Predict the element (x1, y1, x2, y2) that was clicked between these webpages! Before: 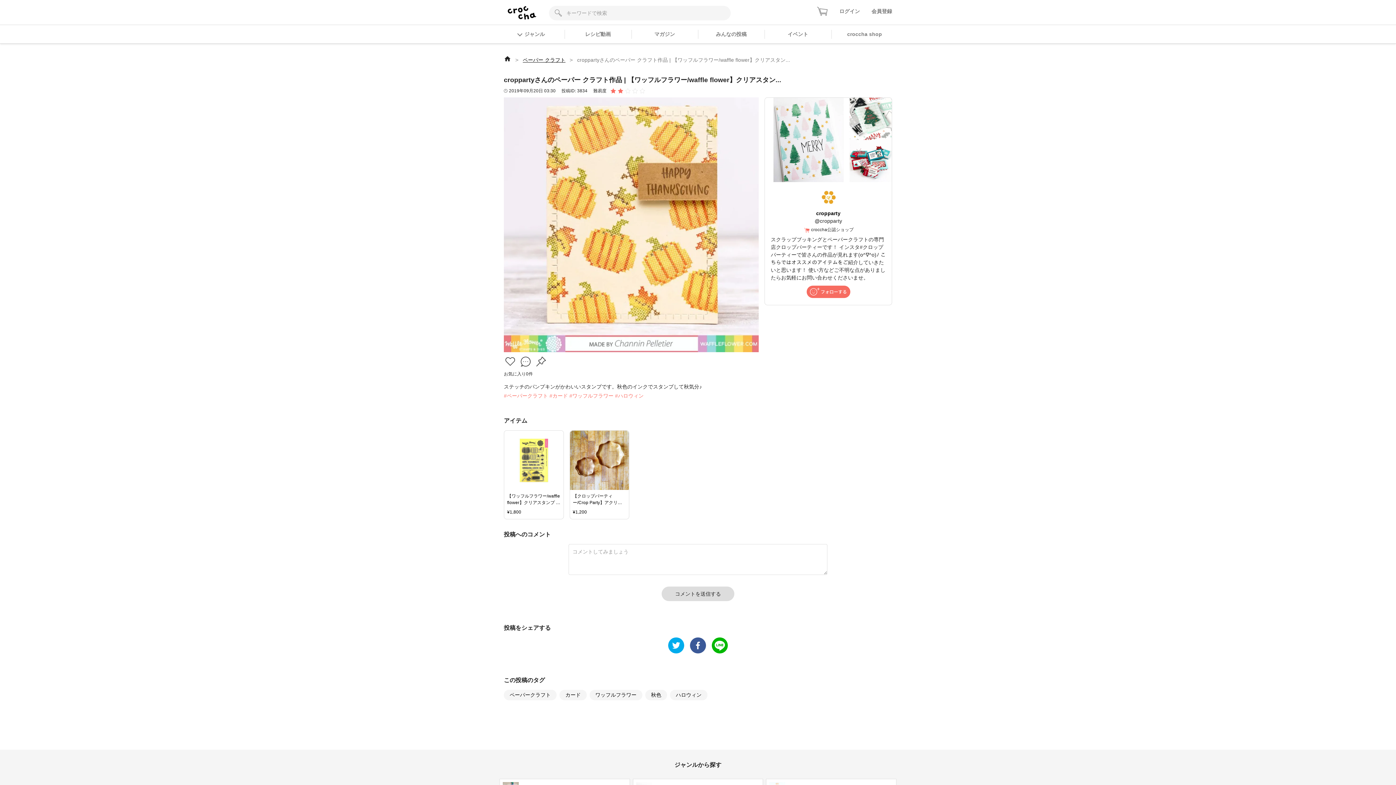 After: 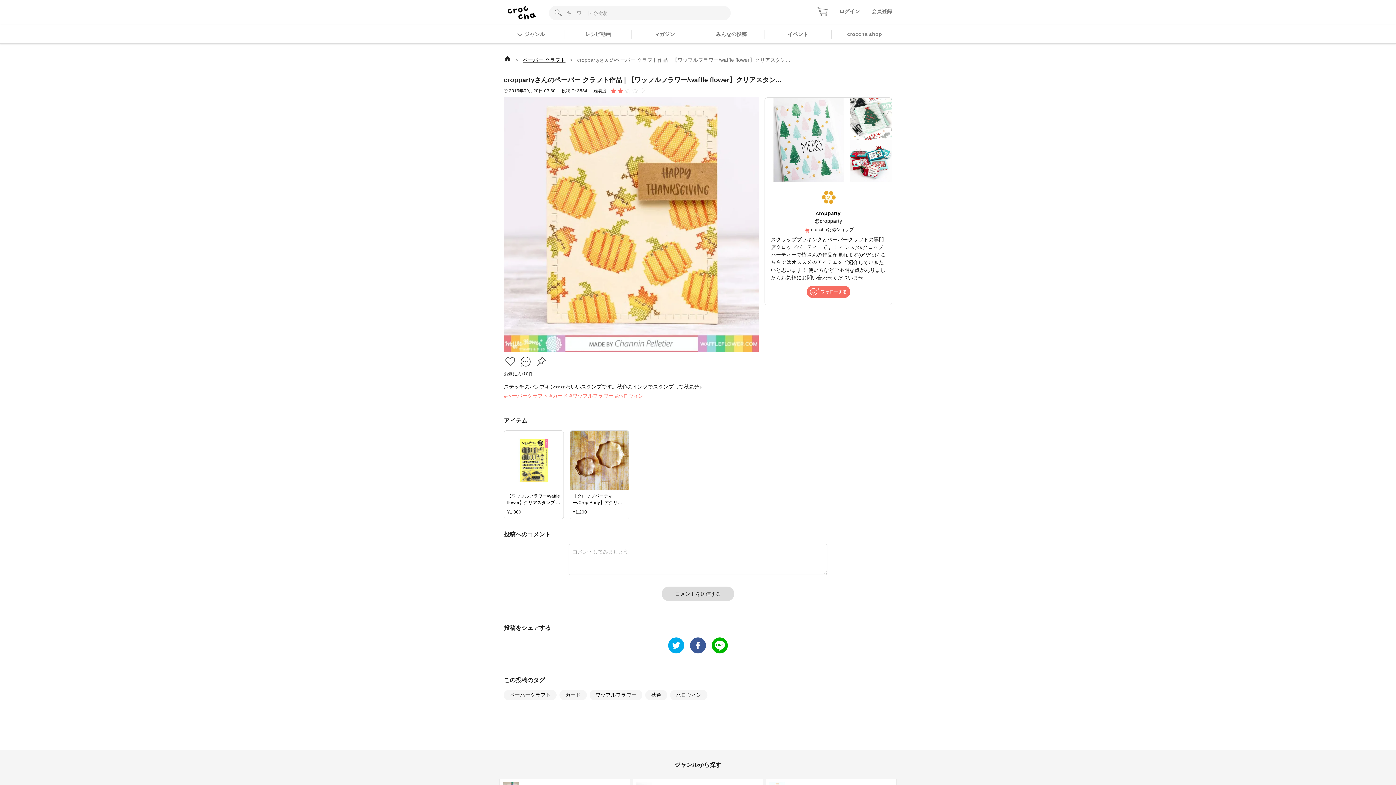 Action: label: twitter bbox: (668, 637, 684, 653)